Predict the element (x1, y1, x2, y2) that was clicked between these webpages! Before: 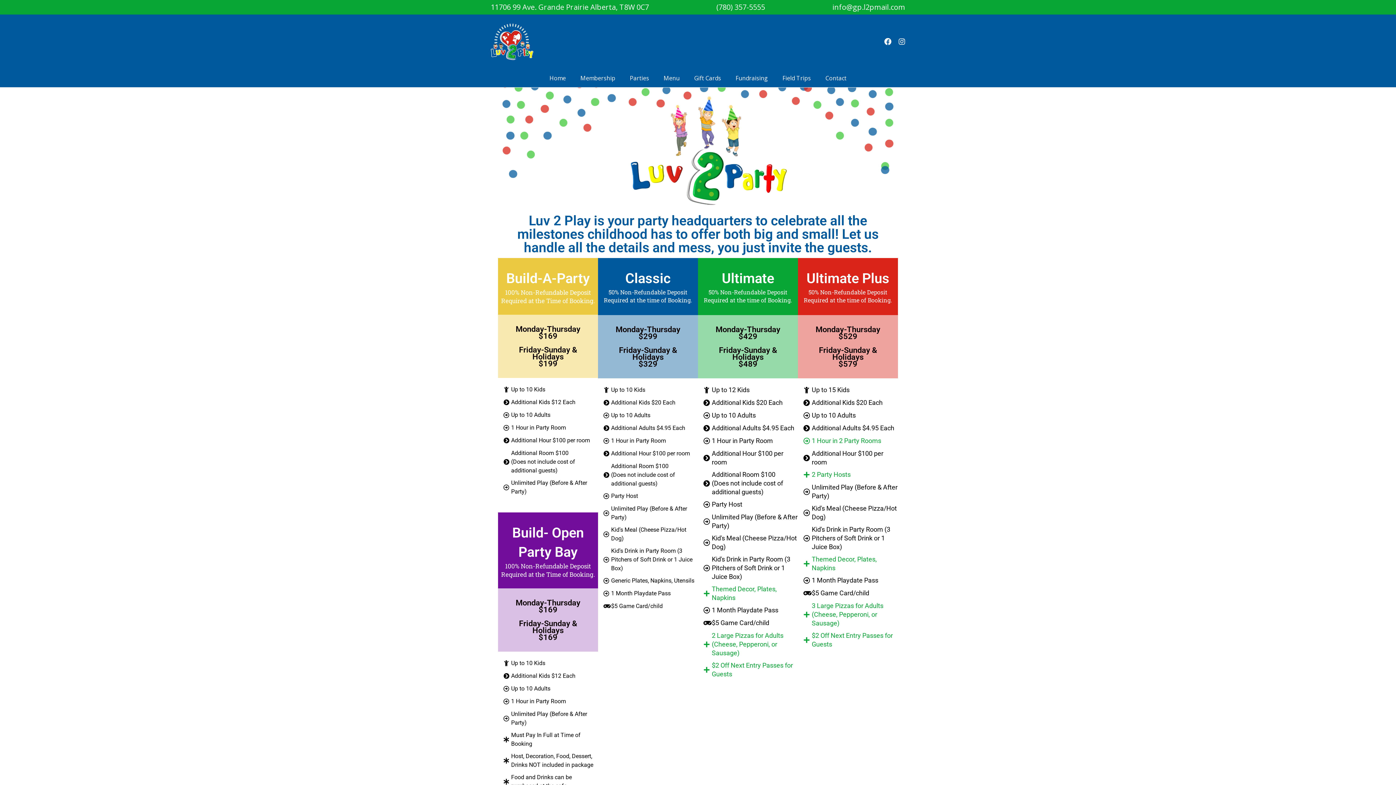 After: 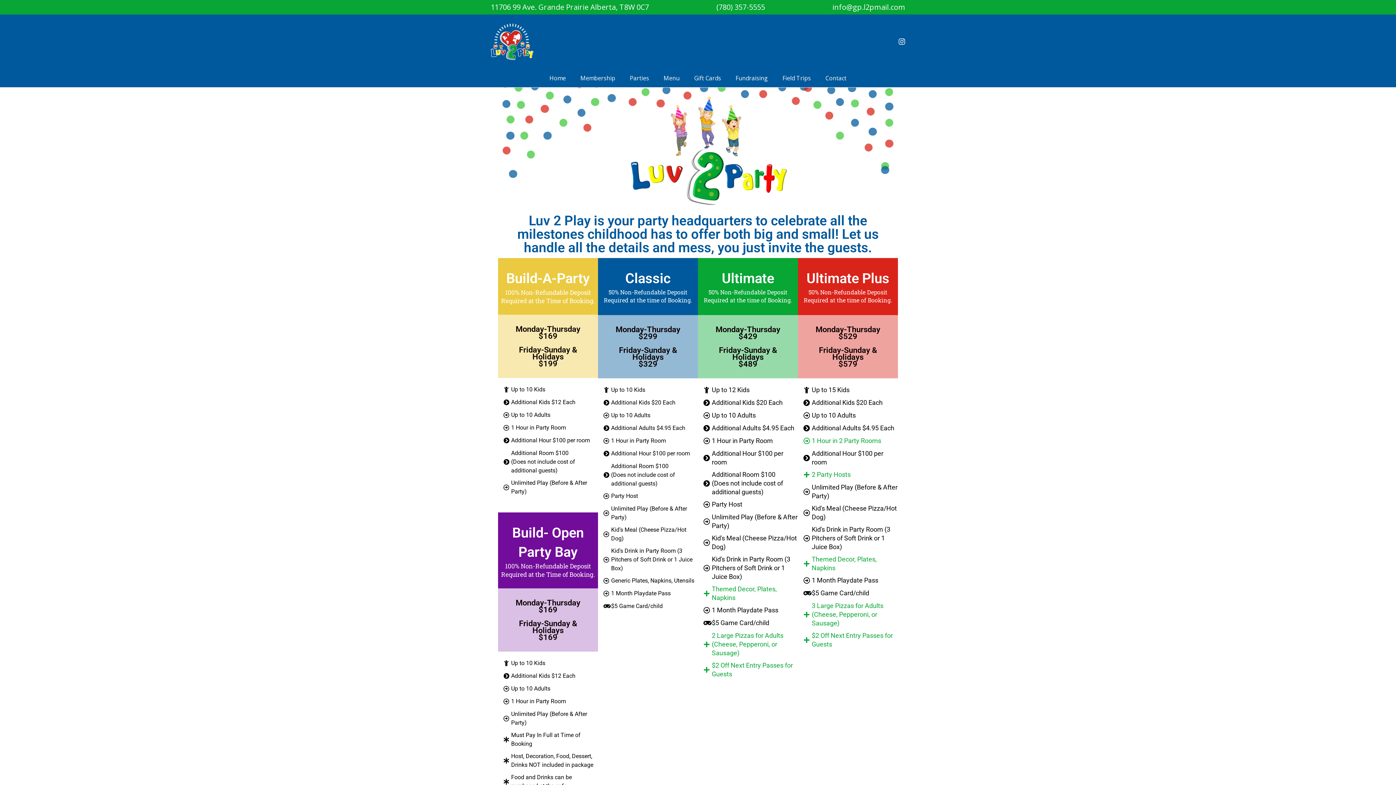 Action: bbox: (884, 36, 891, 46) label: Link